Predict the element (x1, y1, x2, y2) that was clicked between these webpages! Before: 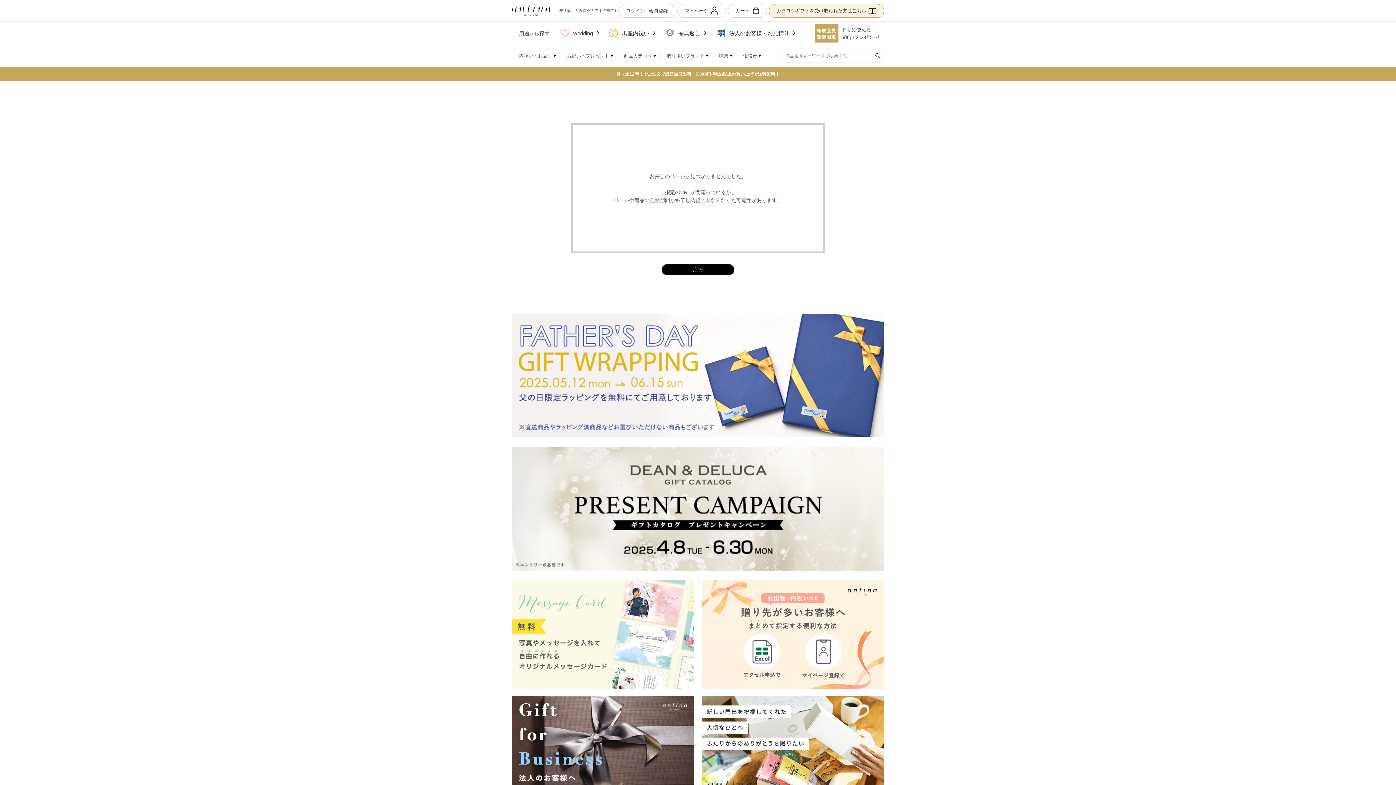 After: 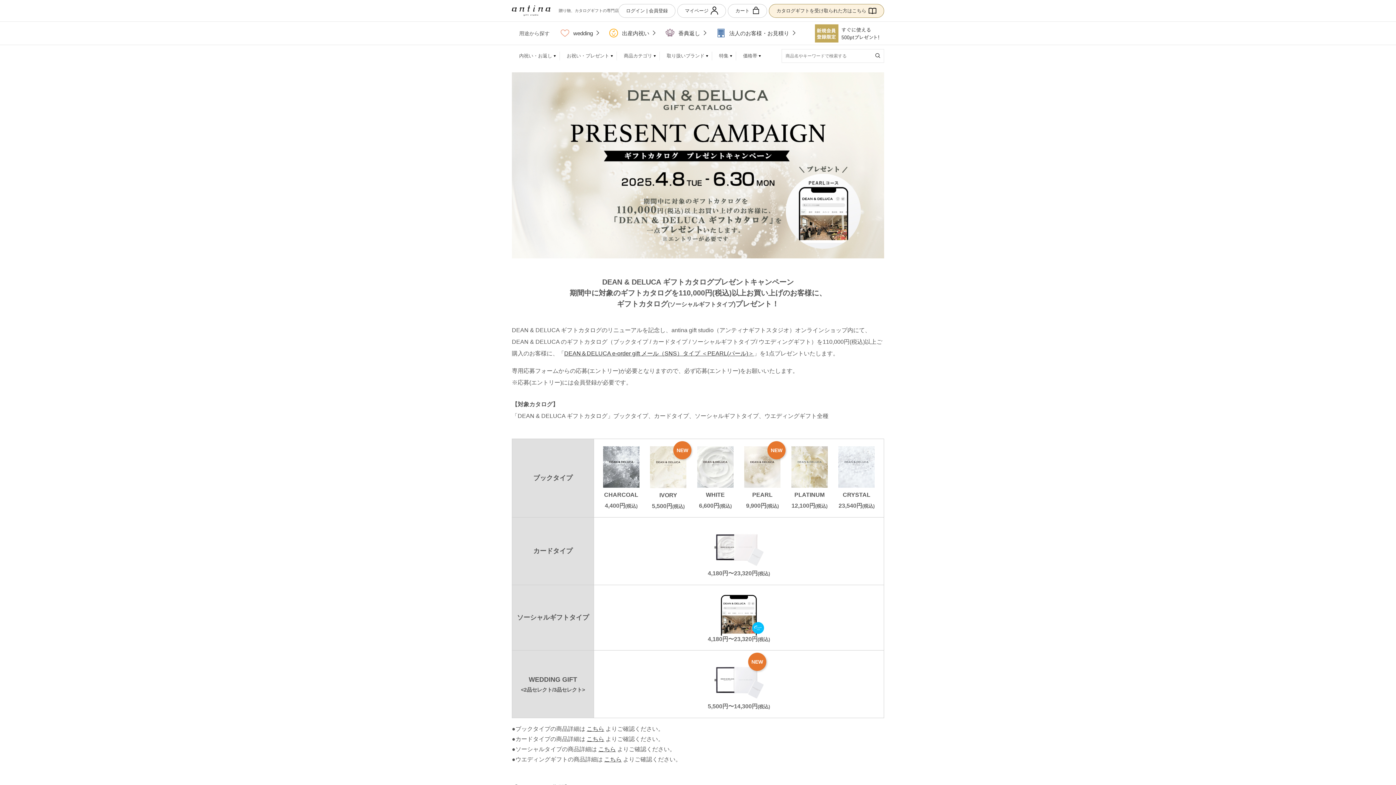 Action: bbox: (512, 565, 884, 572)